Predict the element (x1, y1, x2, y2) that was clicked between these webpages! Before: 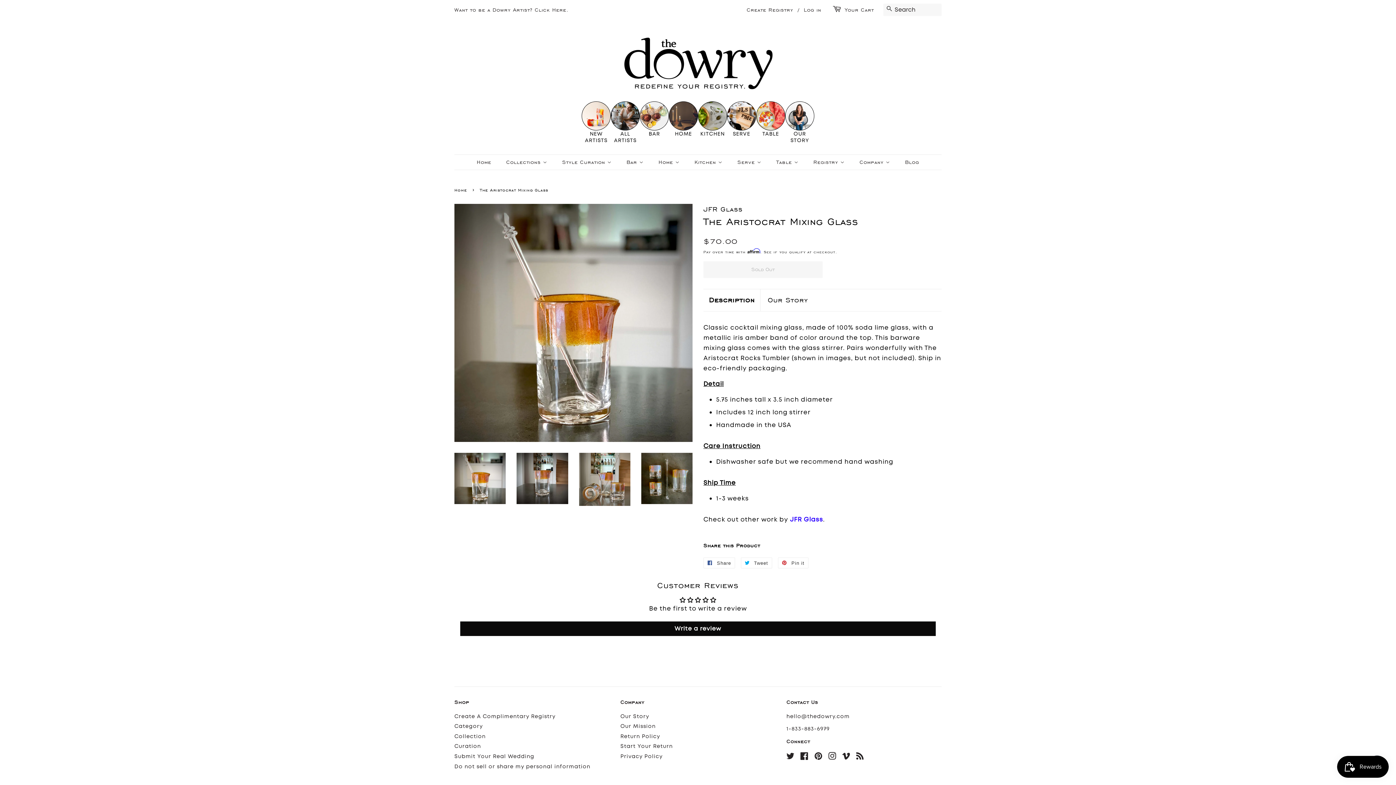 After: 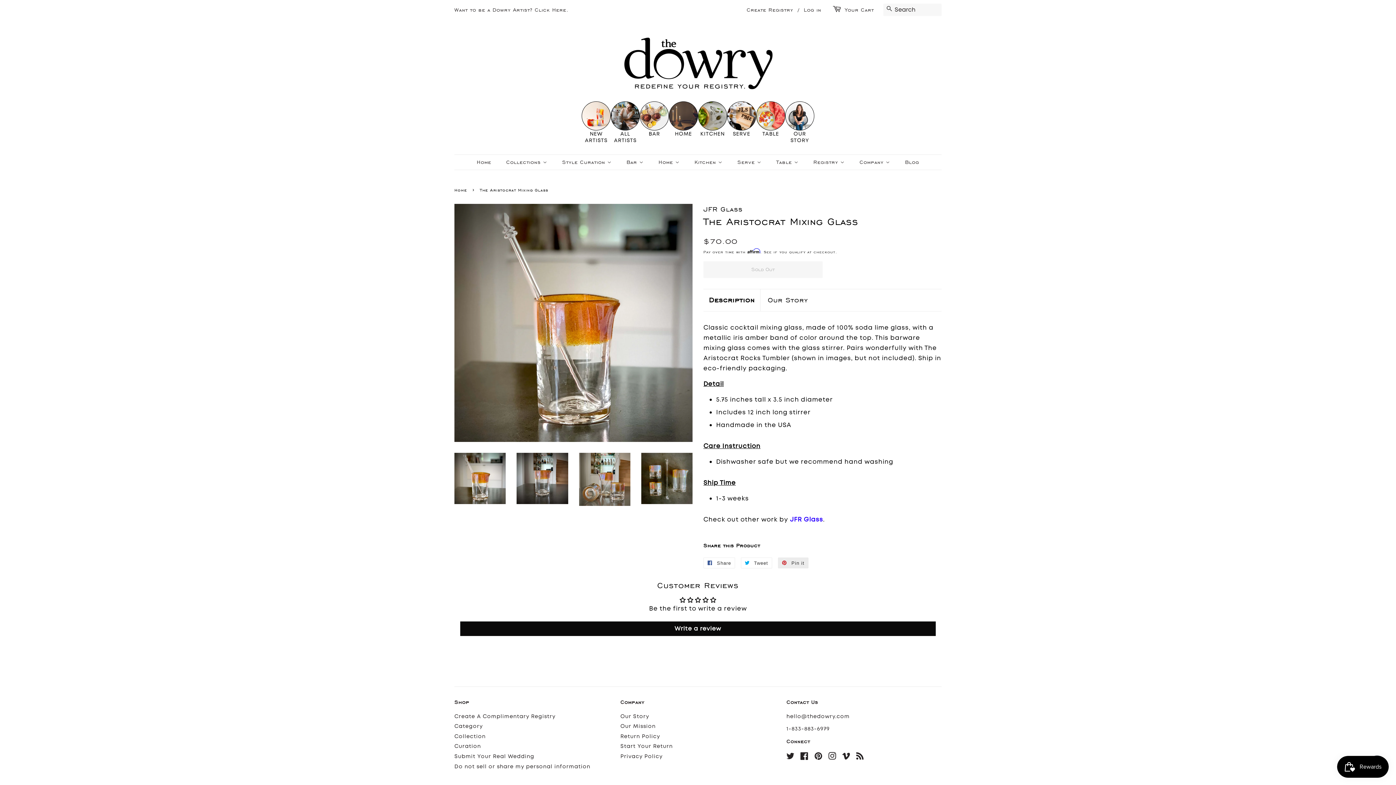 Action: label:  Pin it
Pin on Pinterest bbox: (778, 557, 808, 568)